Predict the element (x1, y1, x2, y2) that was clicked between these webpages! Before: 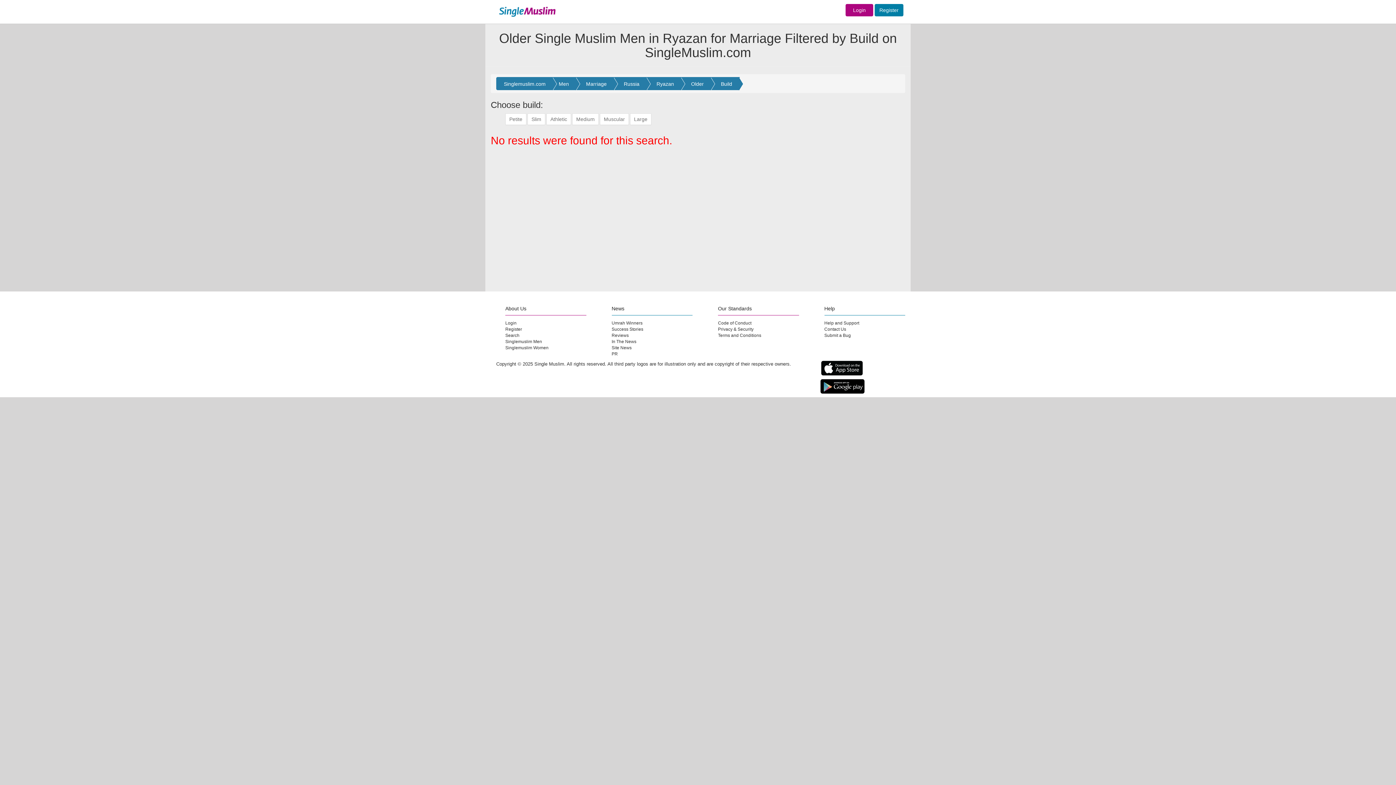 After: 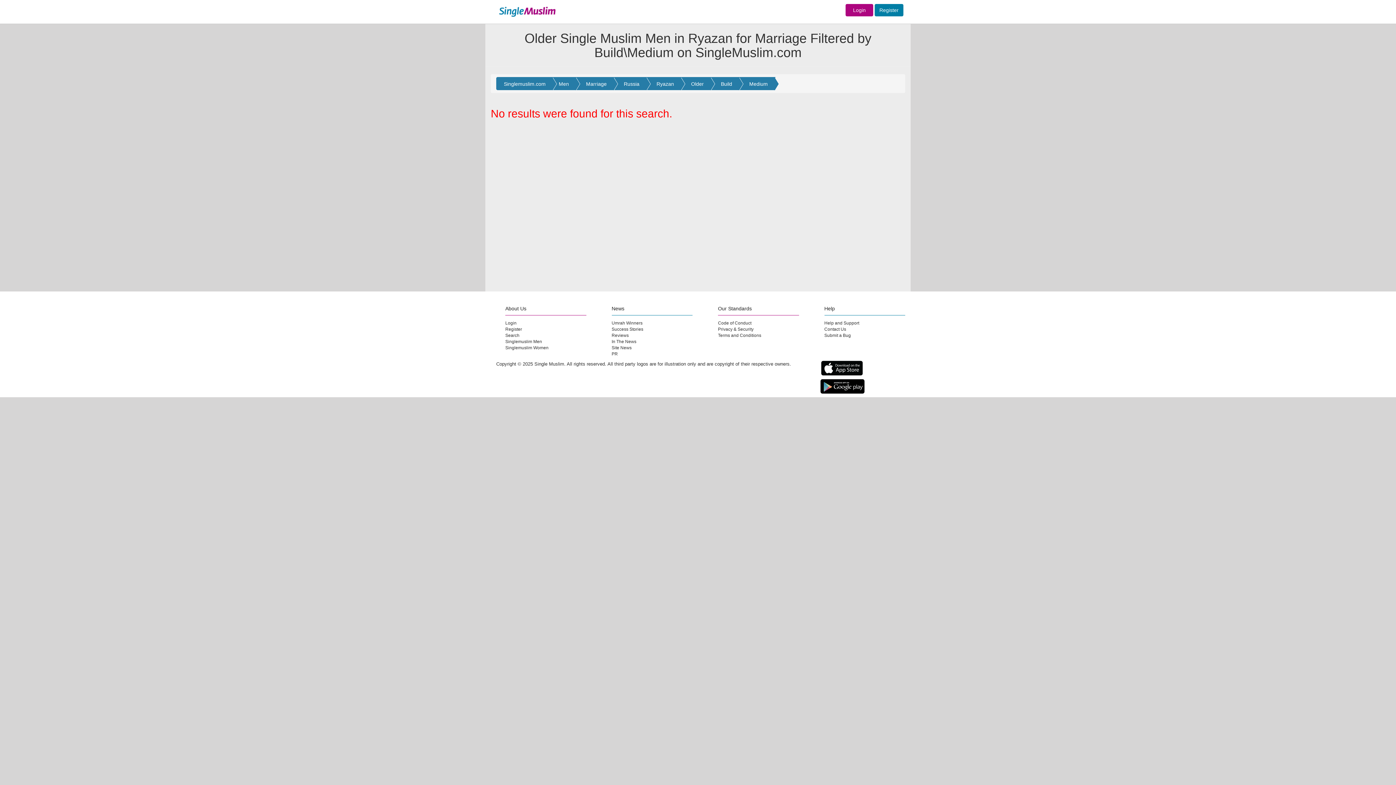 Action: label: Medium bbox: (572, 113, 598, 125)